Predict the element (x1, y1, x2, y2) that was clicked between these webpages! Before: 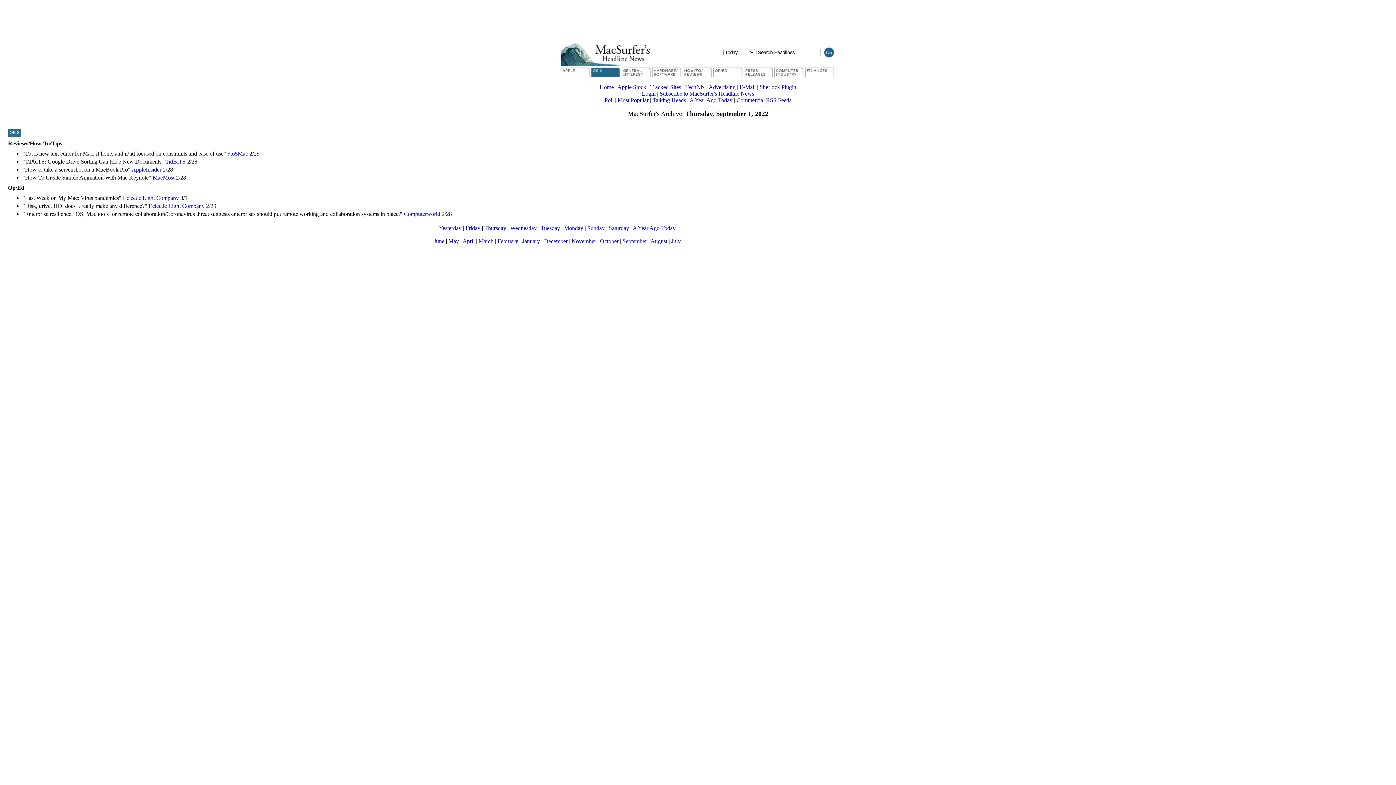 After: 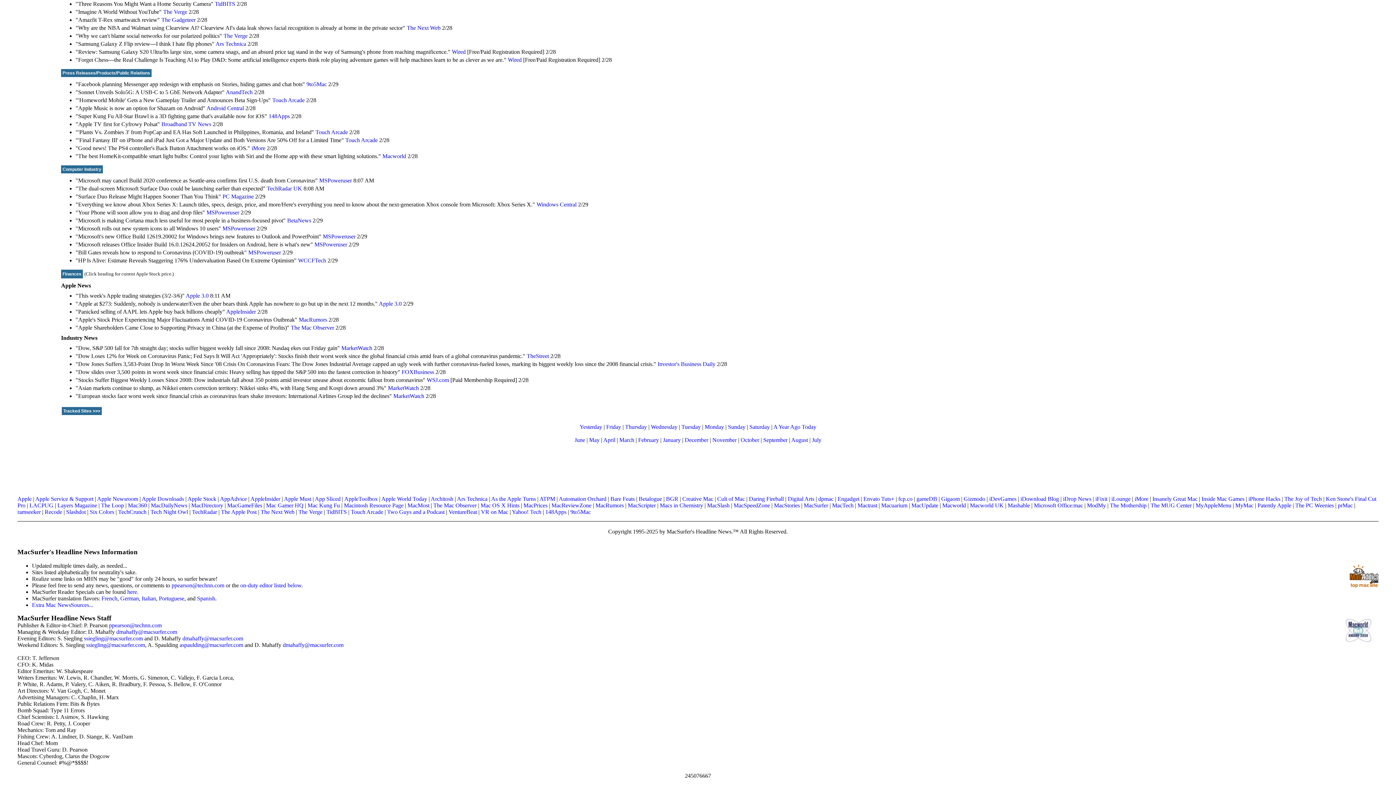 Action: bbox: (739, 84, 755, 90) label: E-Mail